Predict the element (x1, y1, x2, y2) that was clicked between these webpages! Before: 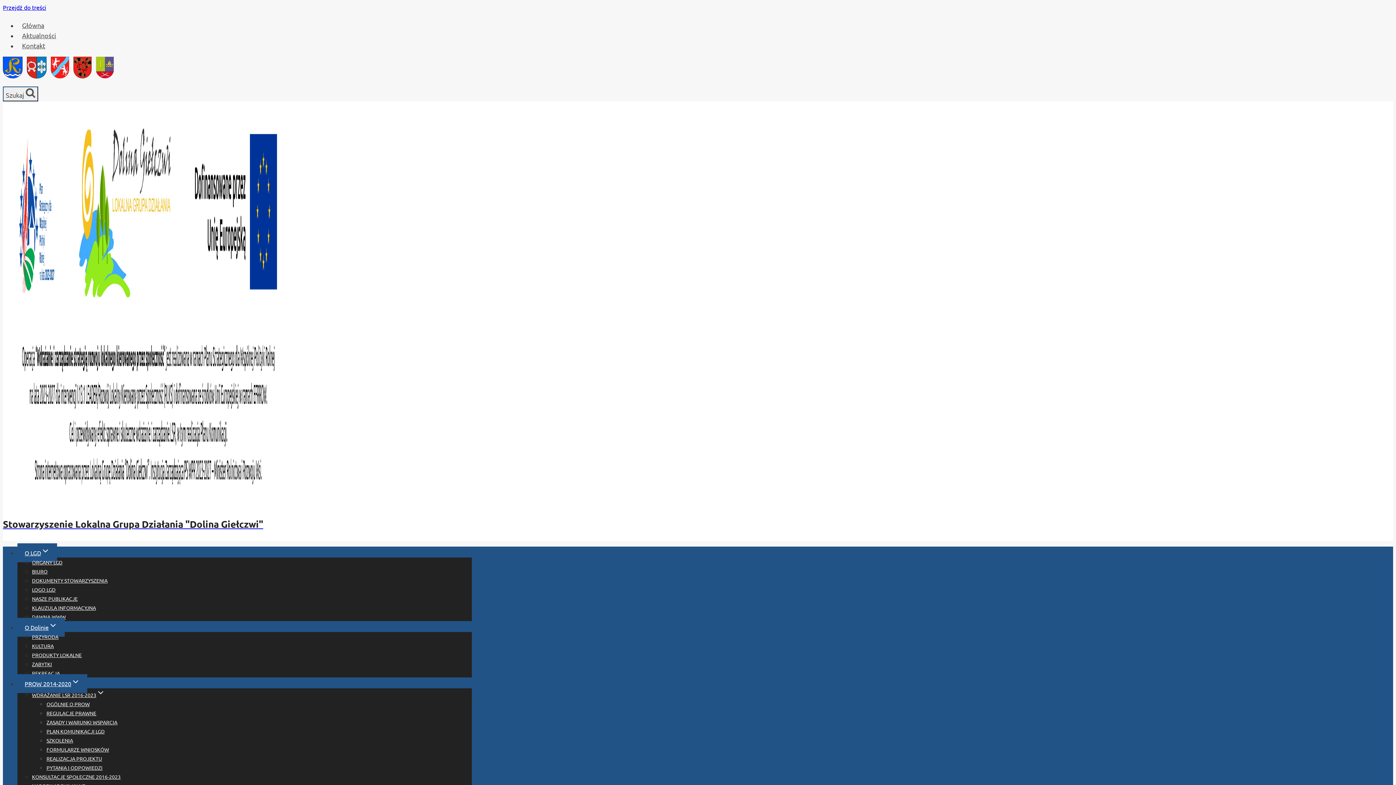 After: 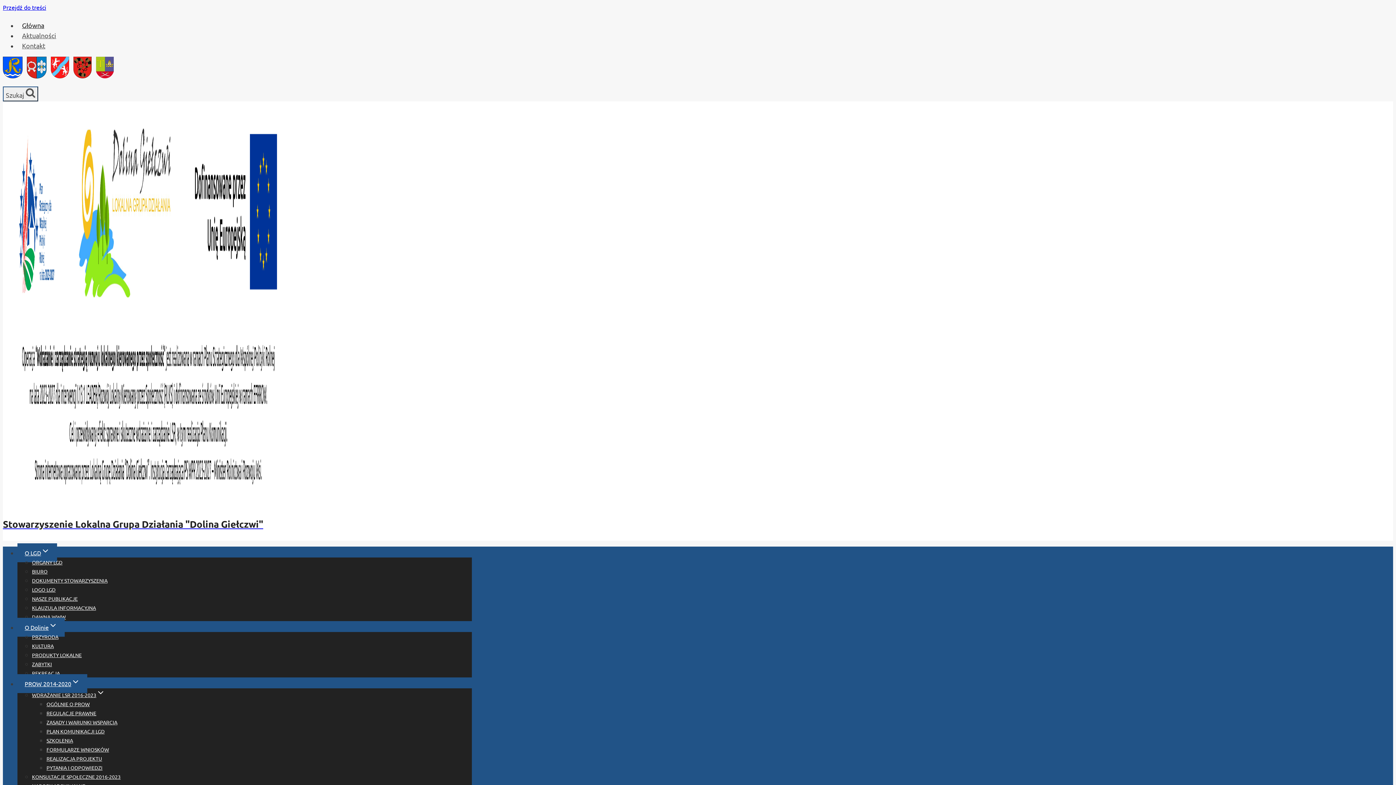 Action: label: Główna bbox: (17, 17, 48, 33)